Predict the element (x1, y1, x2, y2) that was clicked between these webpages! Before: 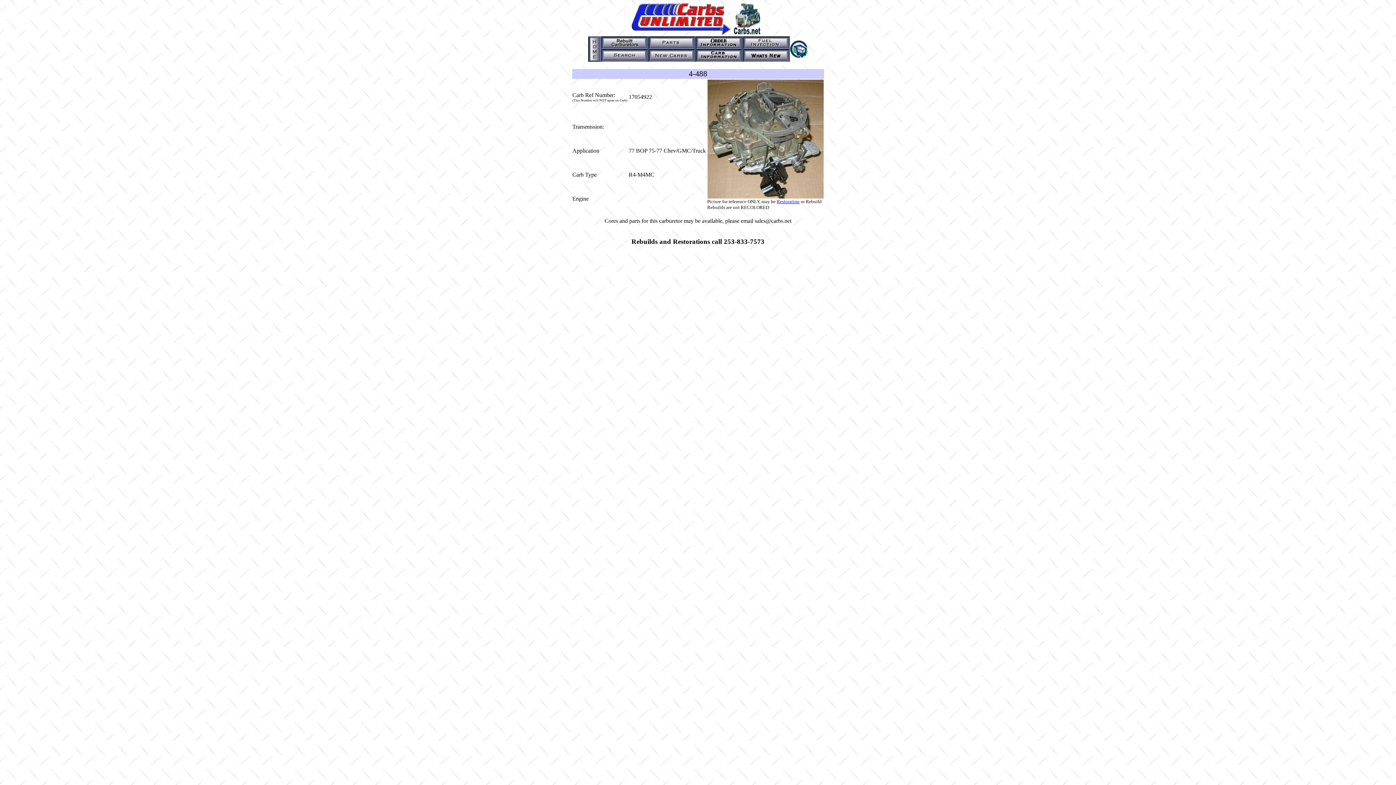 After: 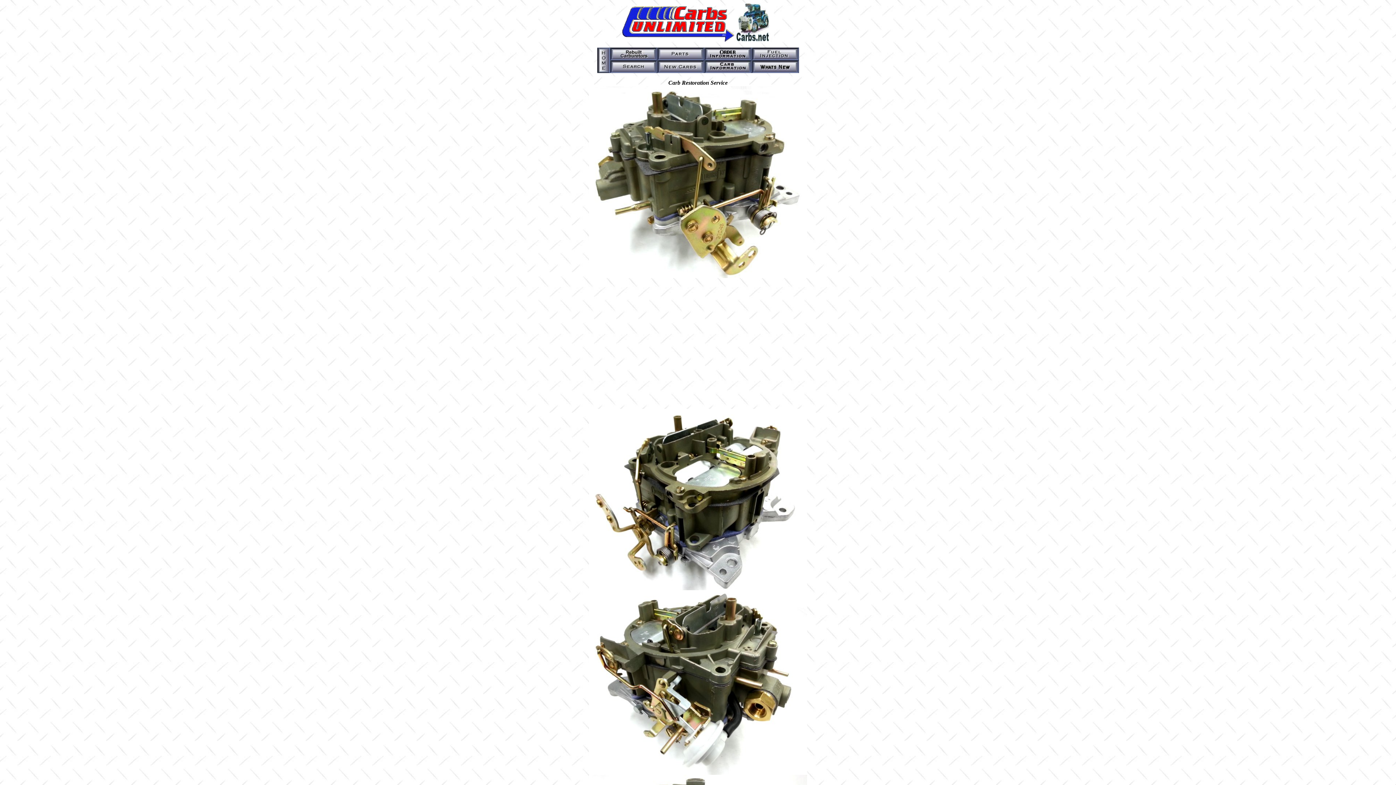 Action: bbox: (776, 198, 799, 204) label: Restoration